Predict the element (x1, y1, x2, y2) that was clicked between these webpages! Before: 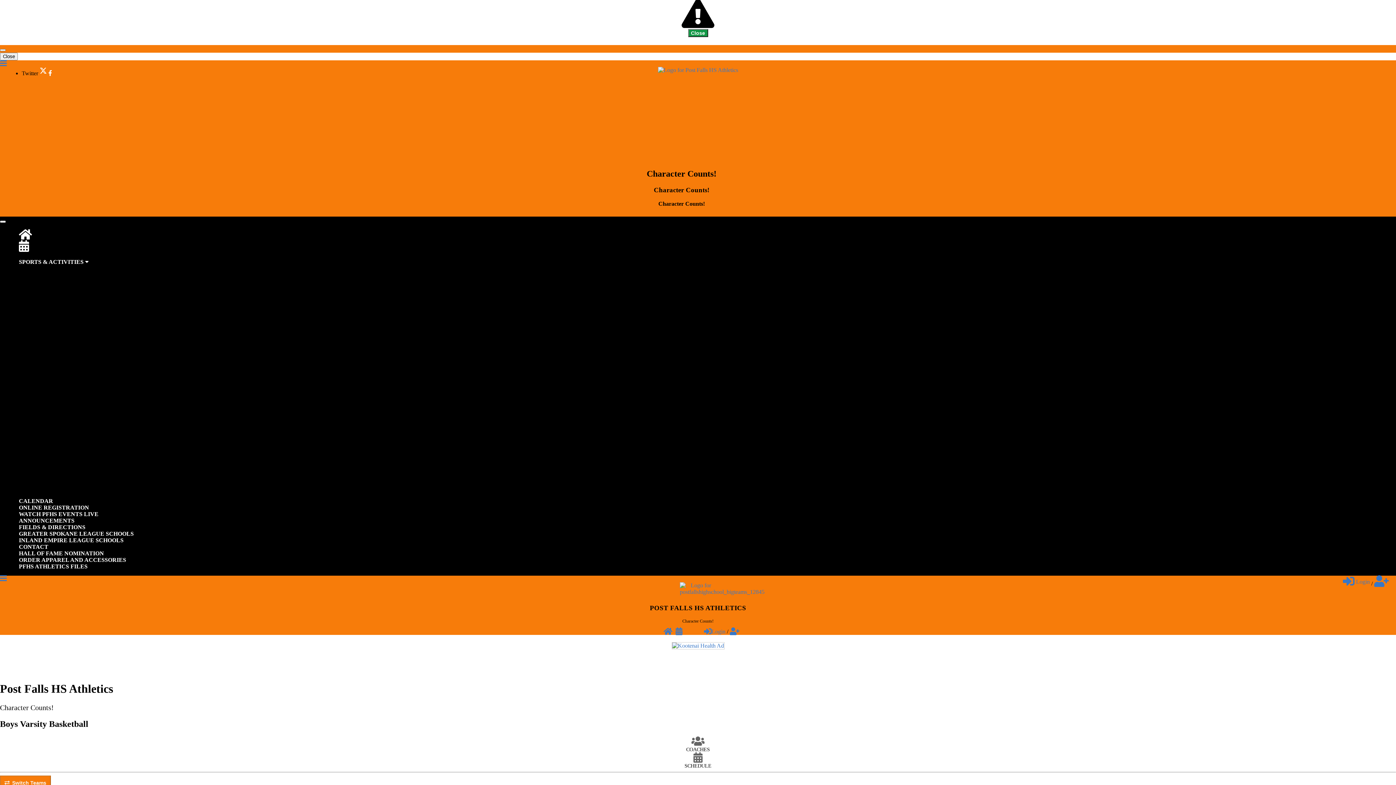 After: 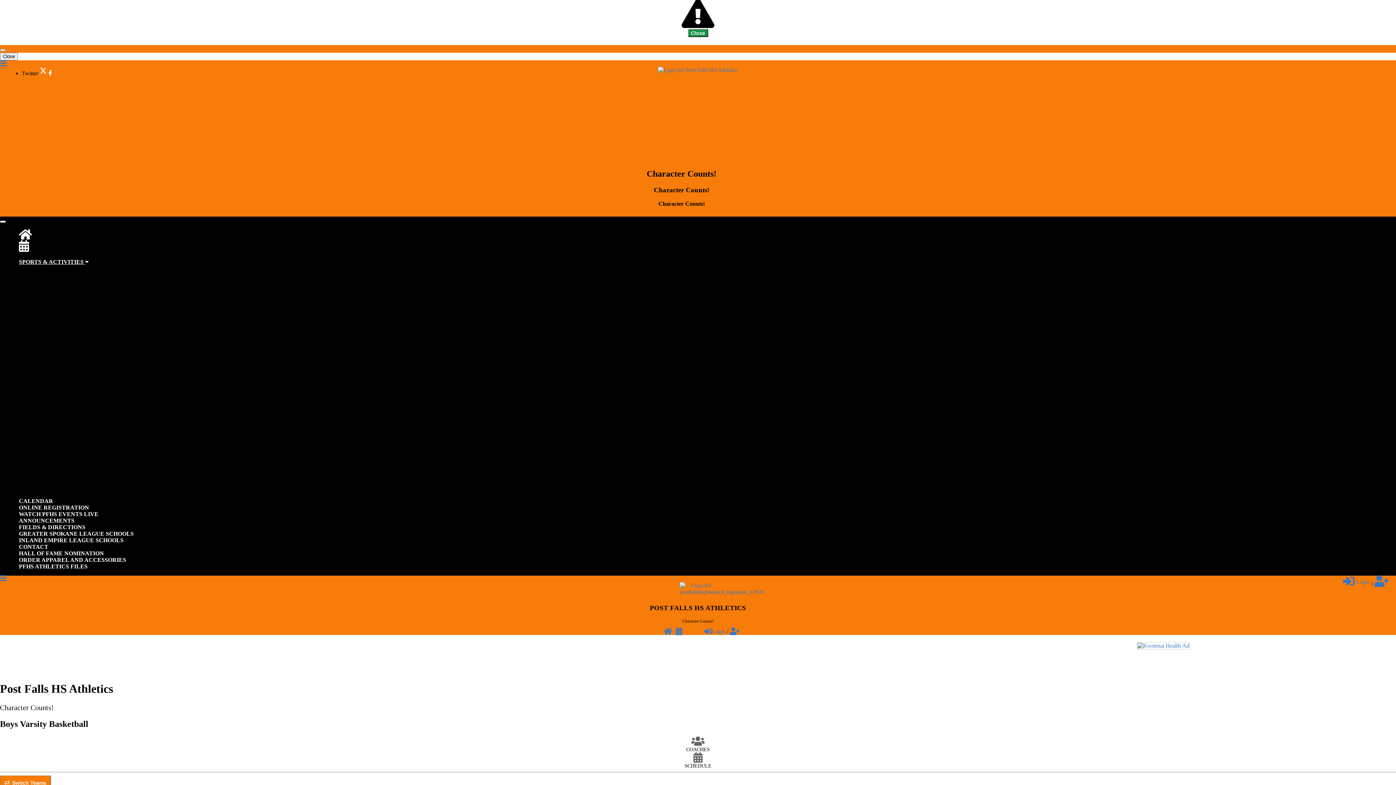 Action: bbox: (29, 402, 46, 408) label: Softball